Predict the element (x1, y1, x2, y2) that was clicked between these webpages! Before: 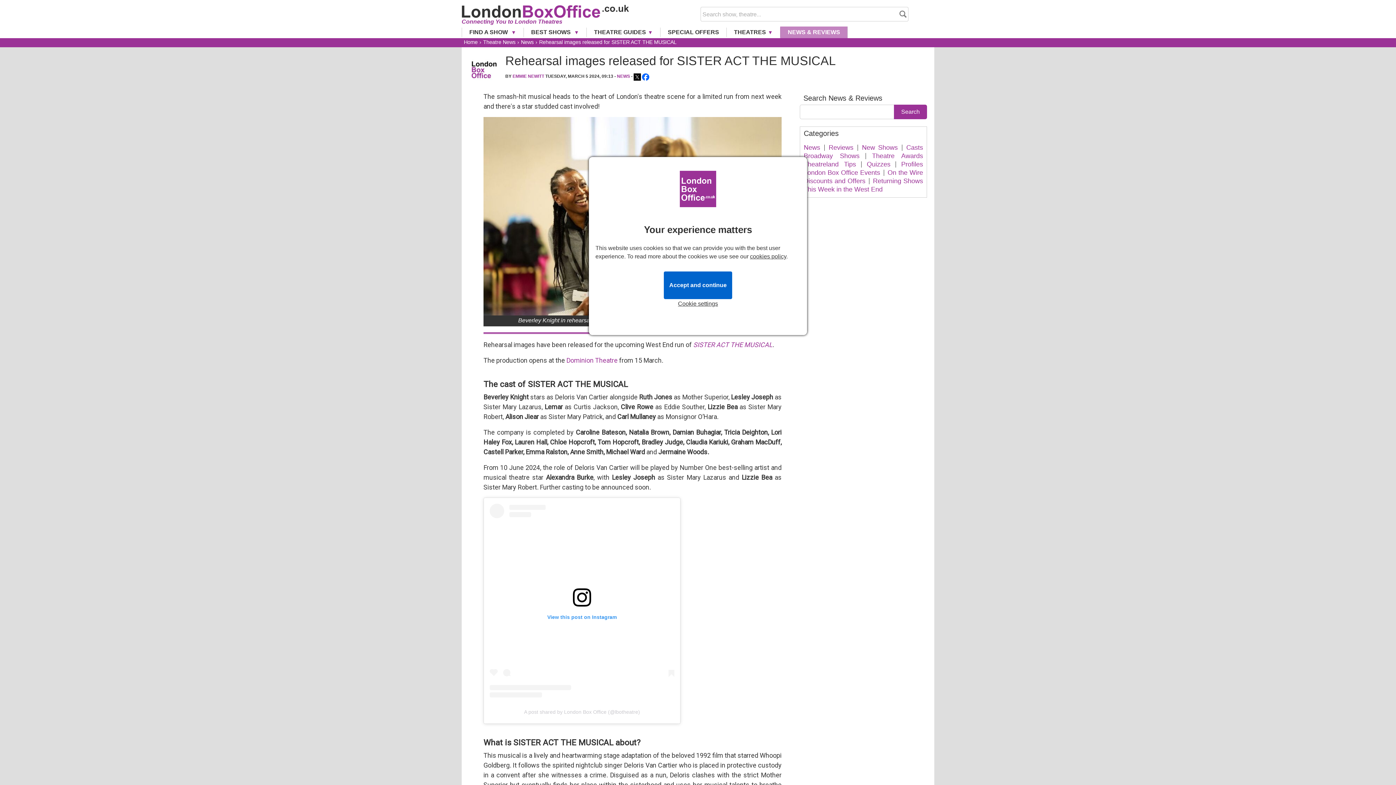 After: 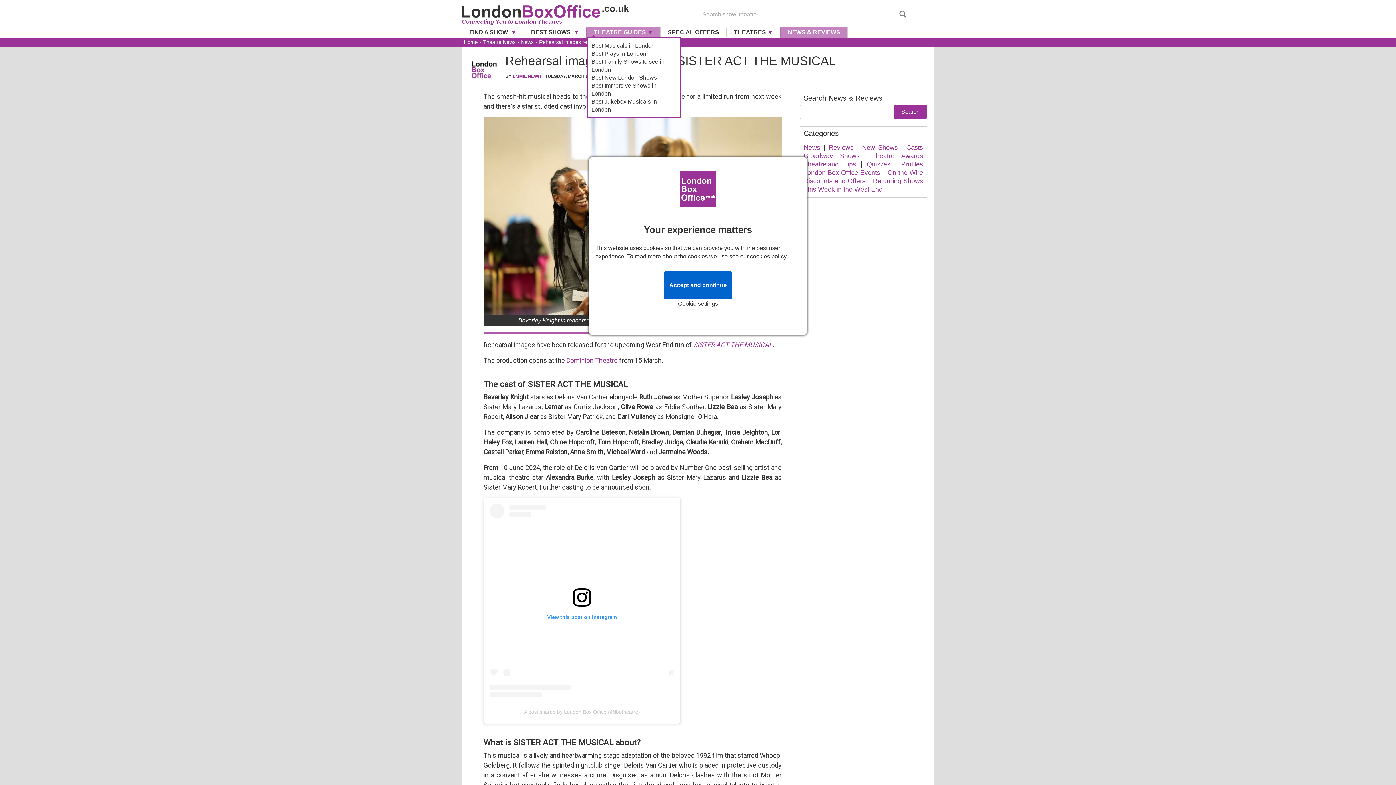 Action: bbox: (586, 27, 660, 37) label: THEATRE GUIDES